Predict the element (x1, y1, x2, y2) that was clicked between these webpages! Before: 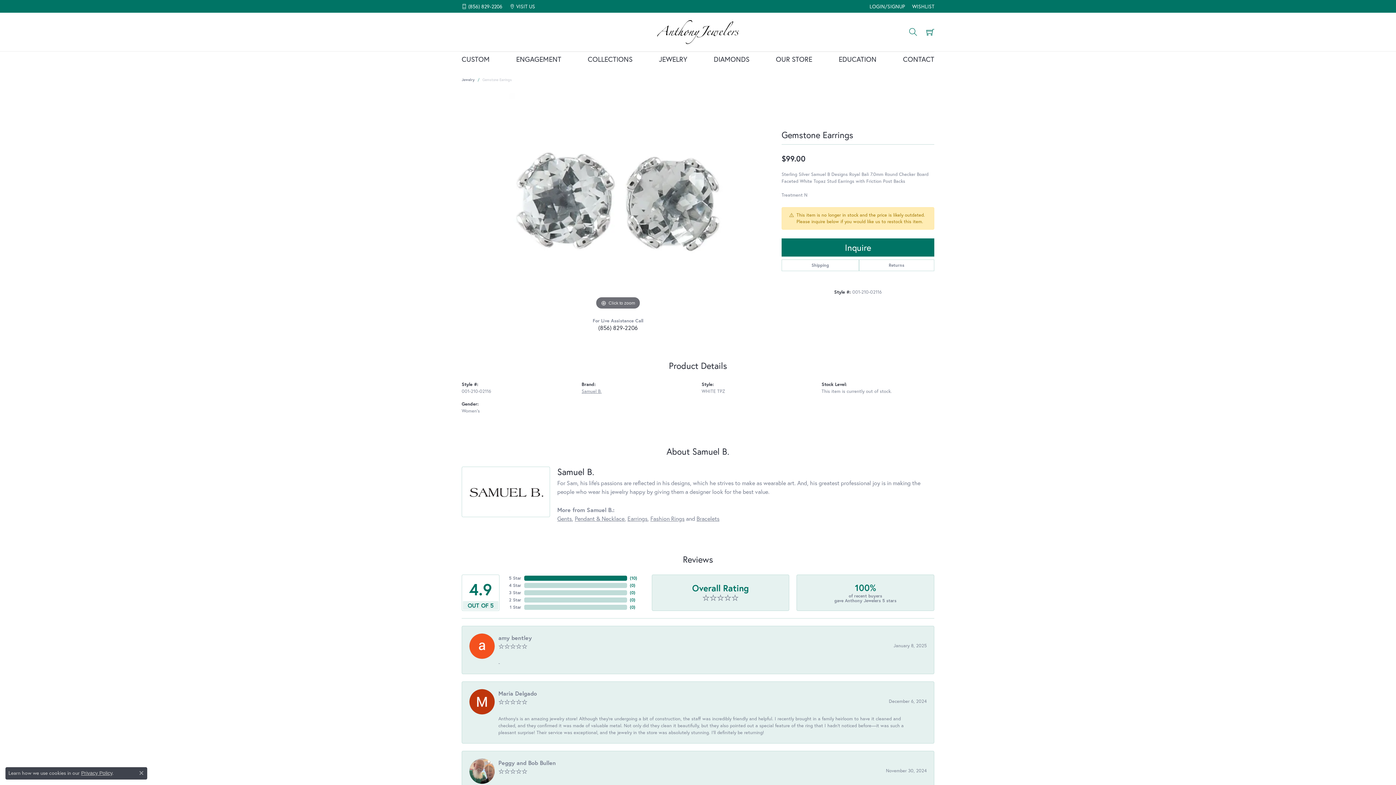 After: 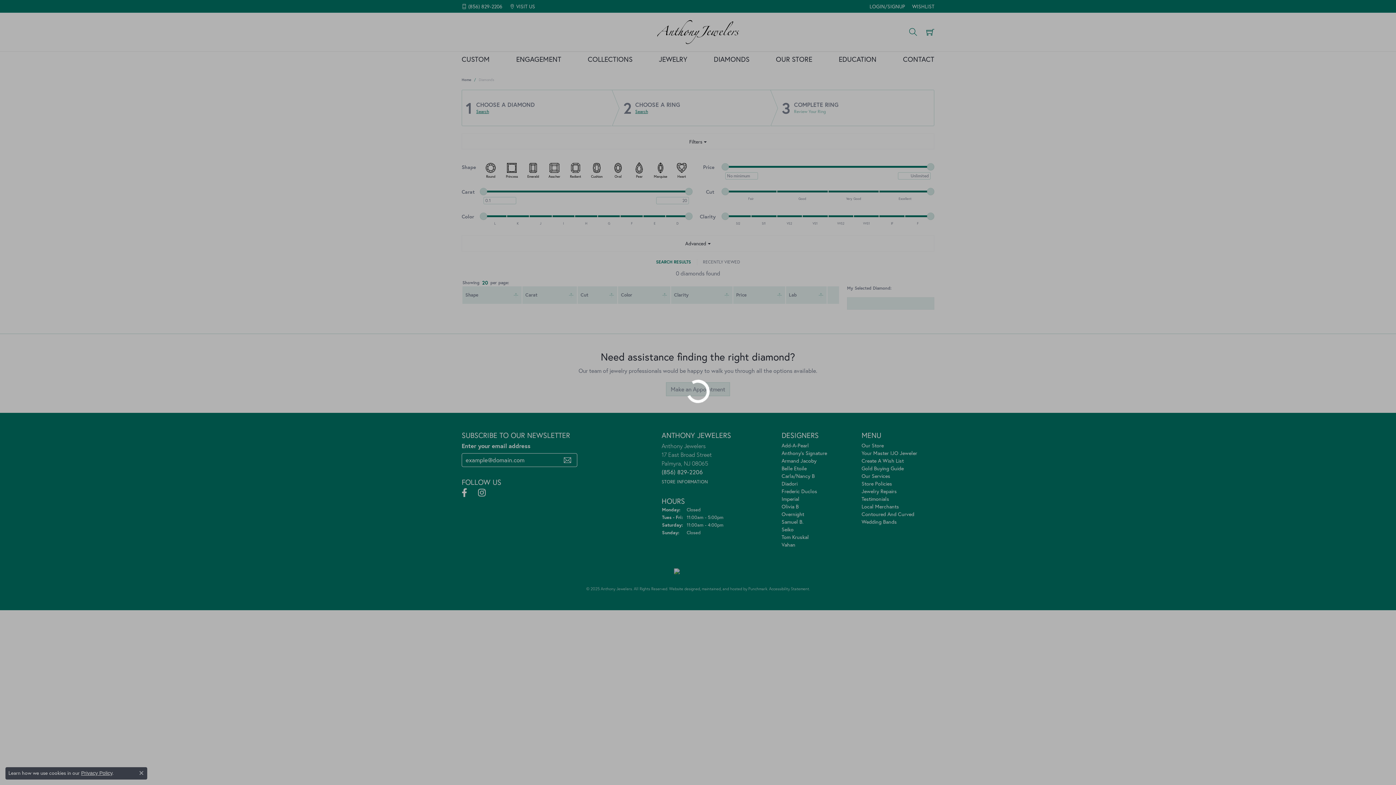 Action: bbox: (713, 52, 749, 66) label: DIAMONDS